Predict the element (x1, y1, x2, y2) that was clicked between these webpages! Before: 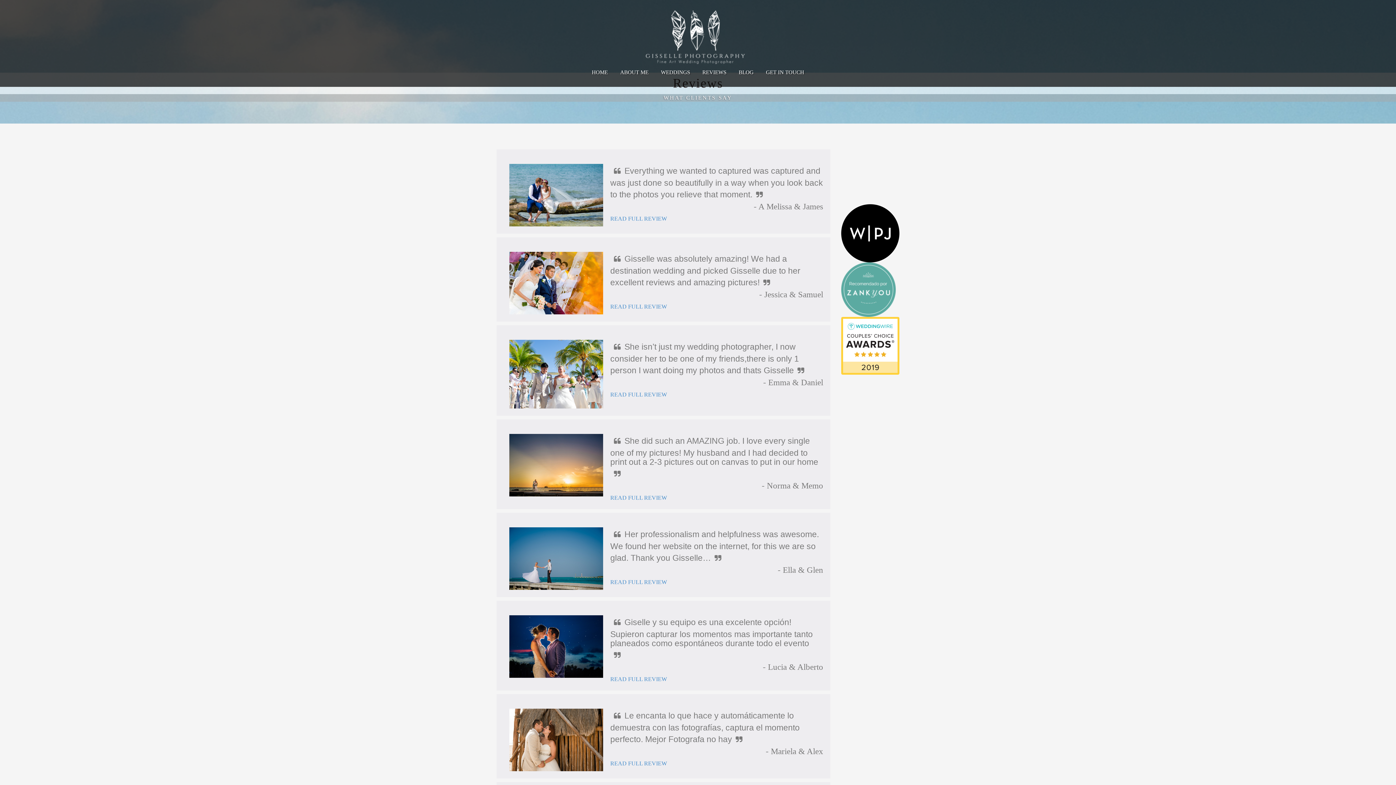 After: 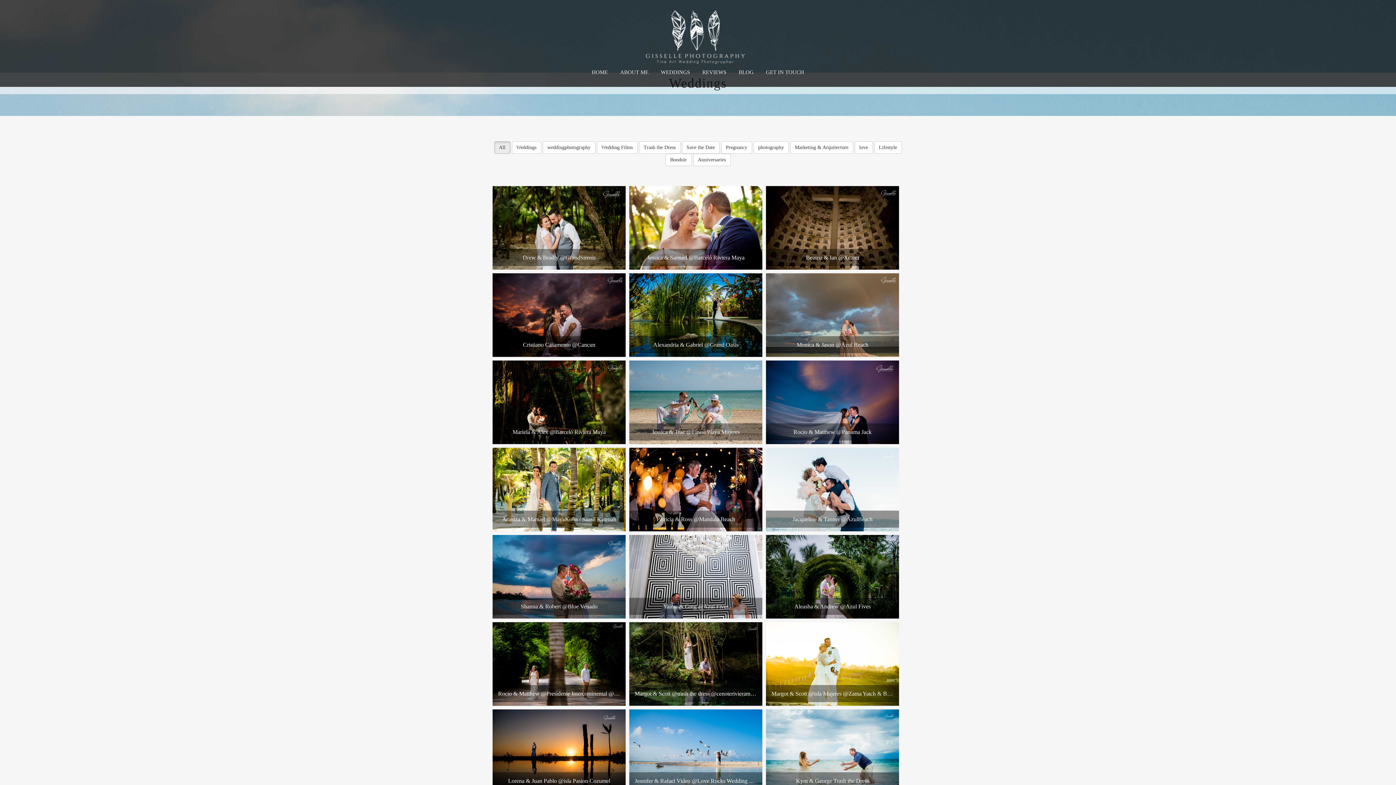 Action: bbox: (655, 65, 695, 79) label: WEDDINGS